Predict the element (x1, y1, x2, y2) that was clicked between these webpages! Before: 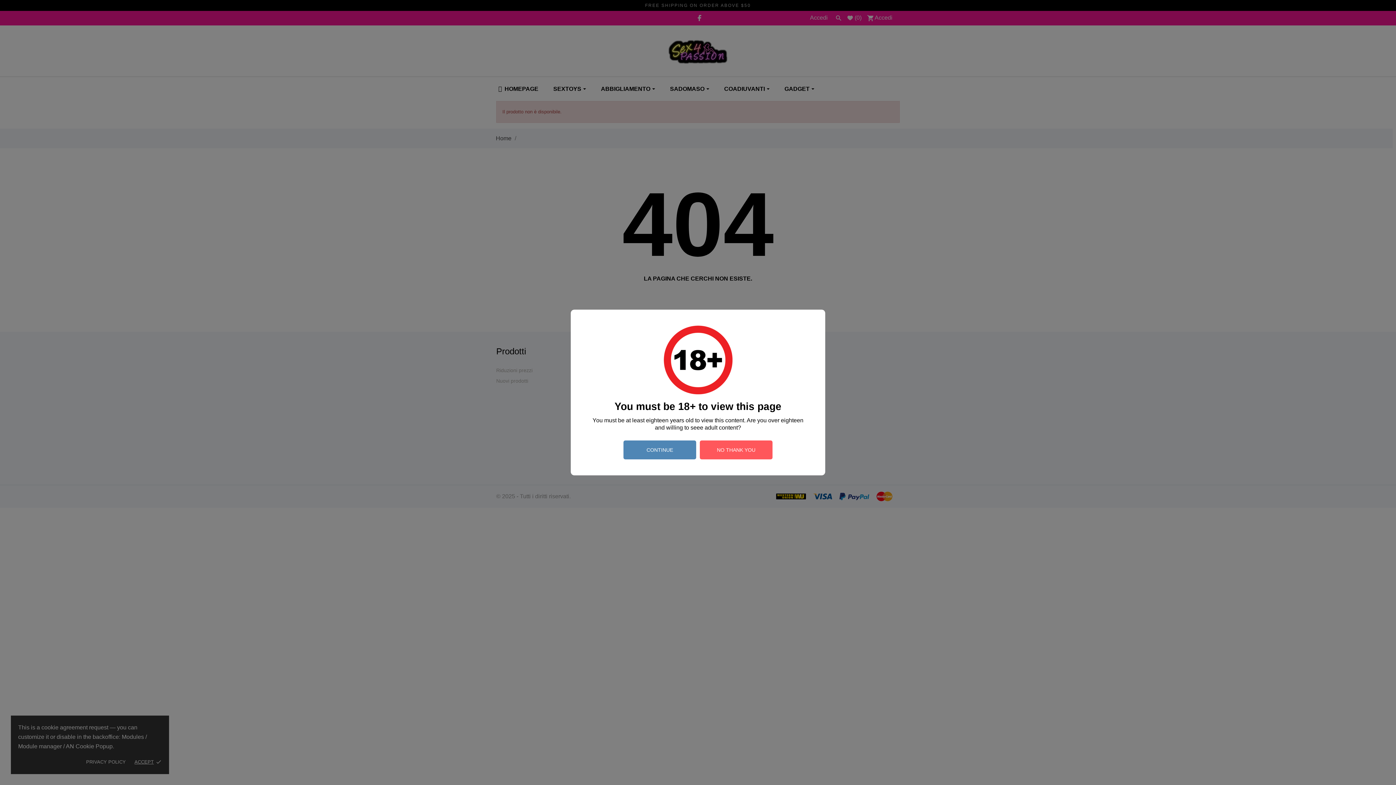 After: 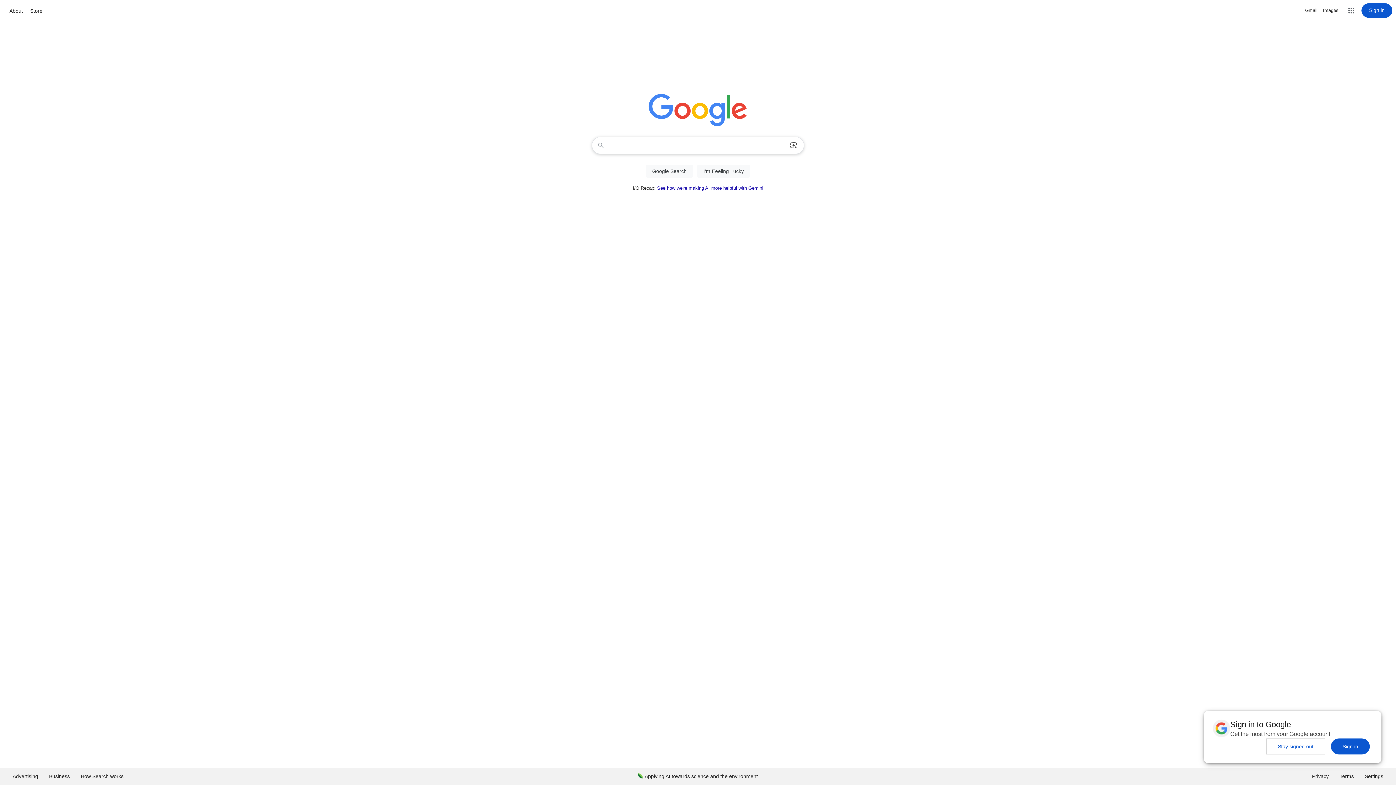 Action: label: NO THANK YOU bbox: (700, 440, 772, 459)